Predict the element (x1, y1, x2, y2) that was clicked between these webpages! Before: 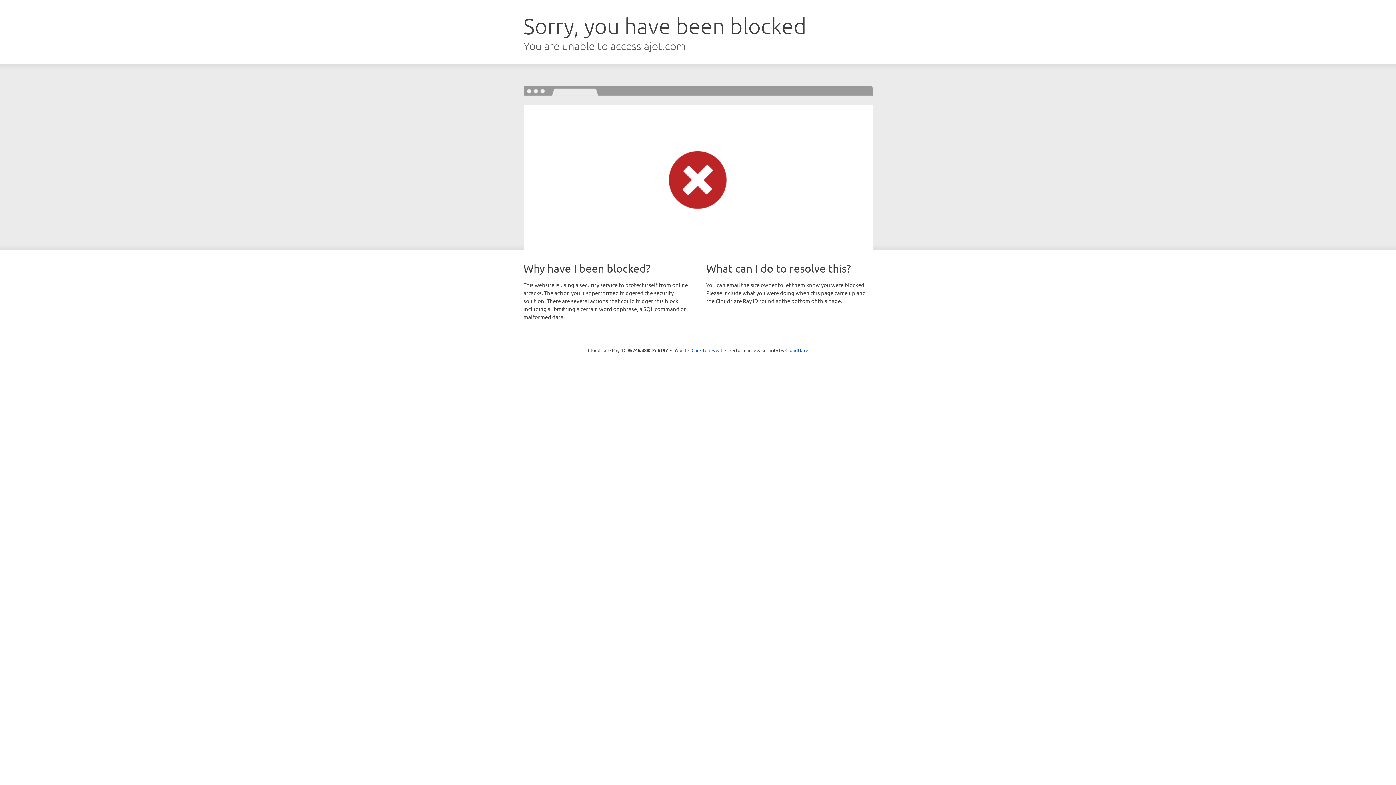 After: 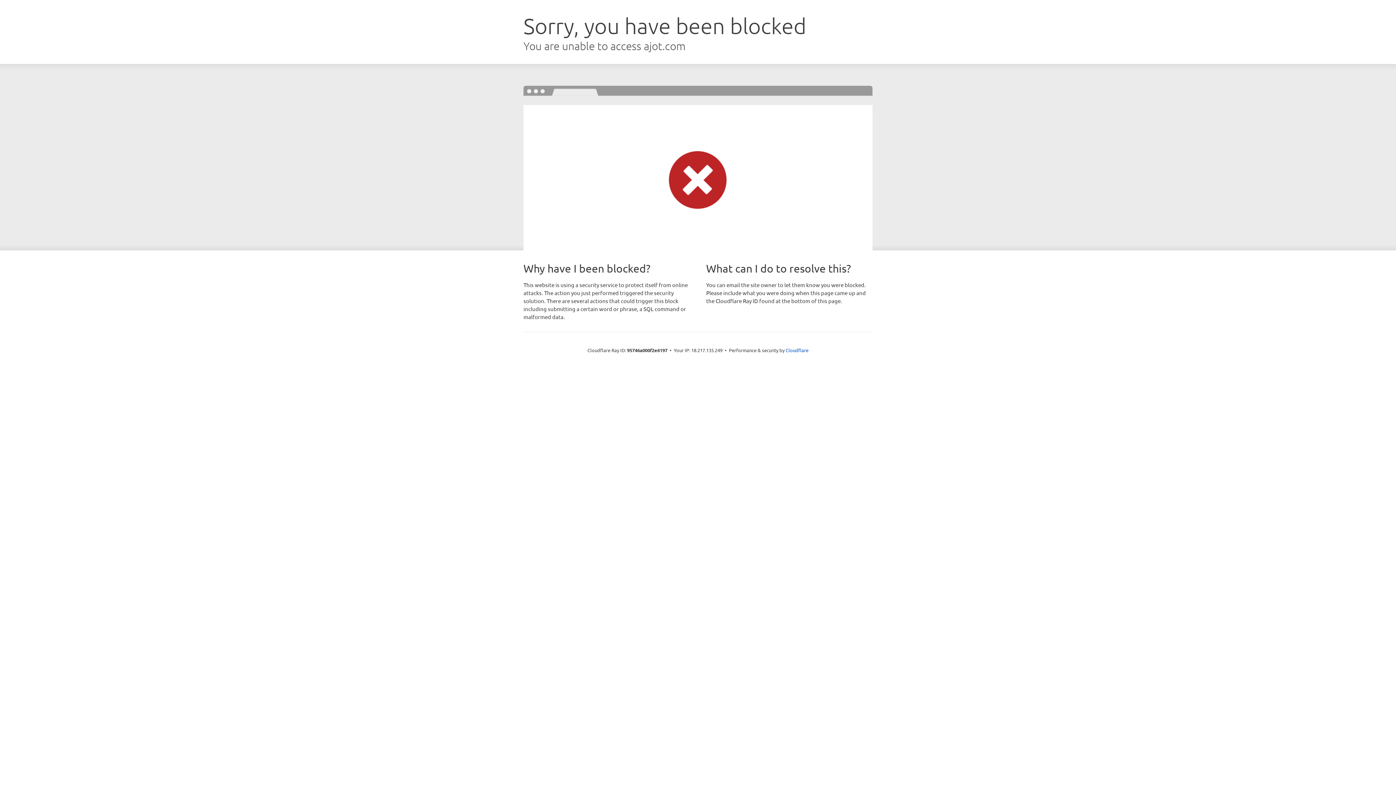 Action: label: Click to reveal bbox: (691, 346, 722, 353)